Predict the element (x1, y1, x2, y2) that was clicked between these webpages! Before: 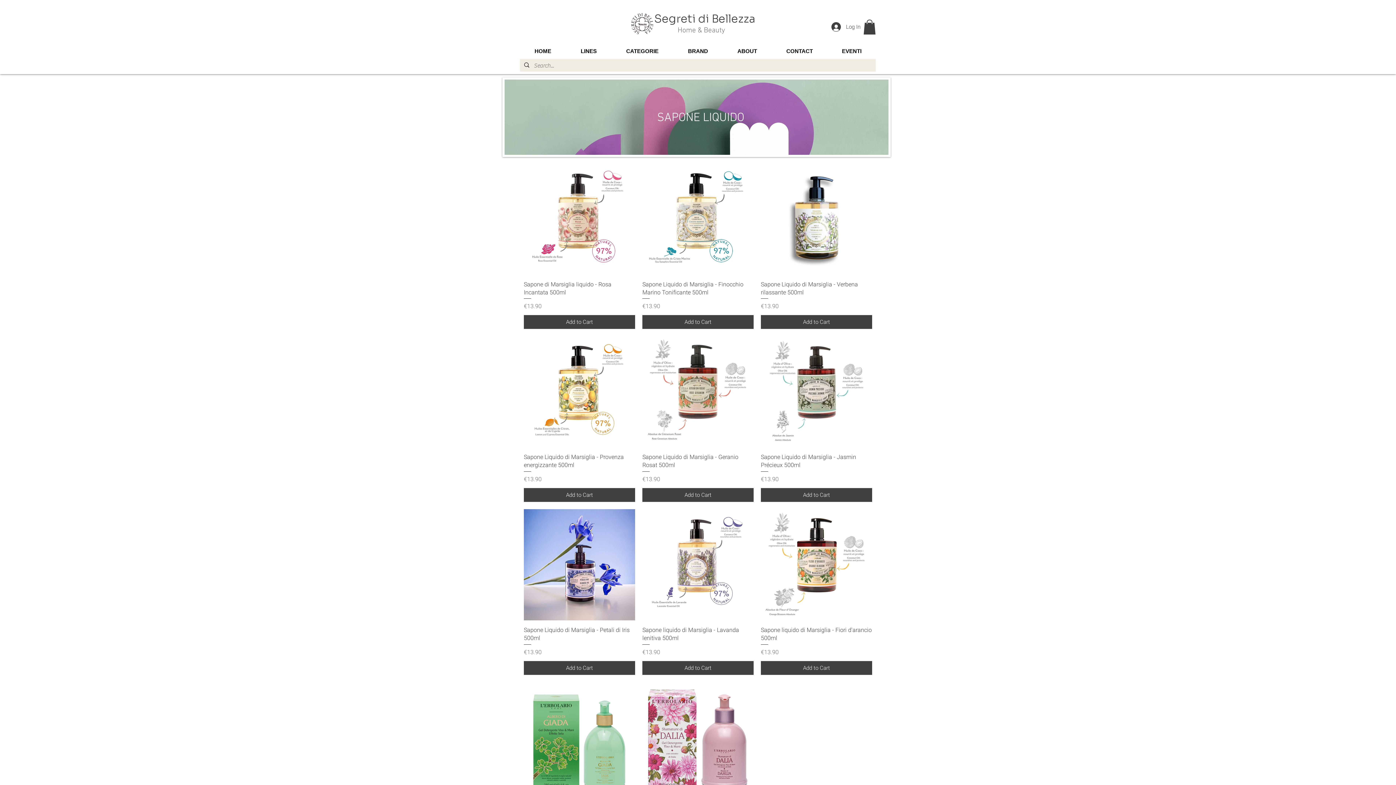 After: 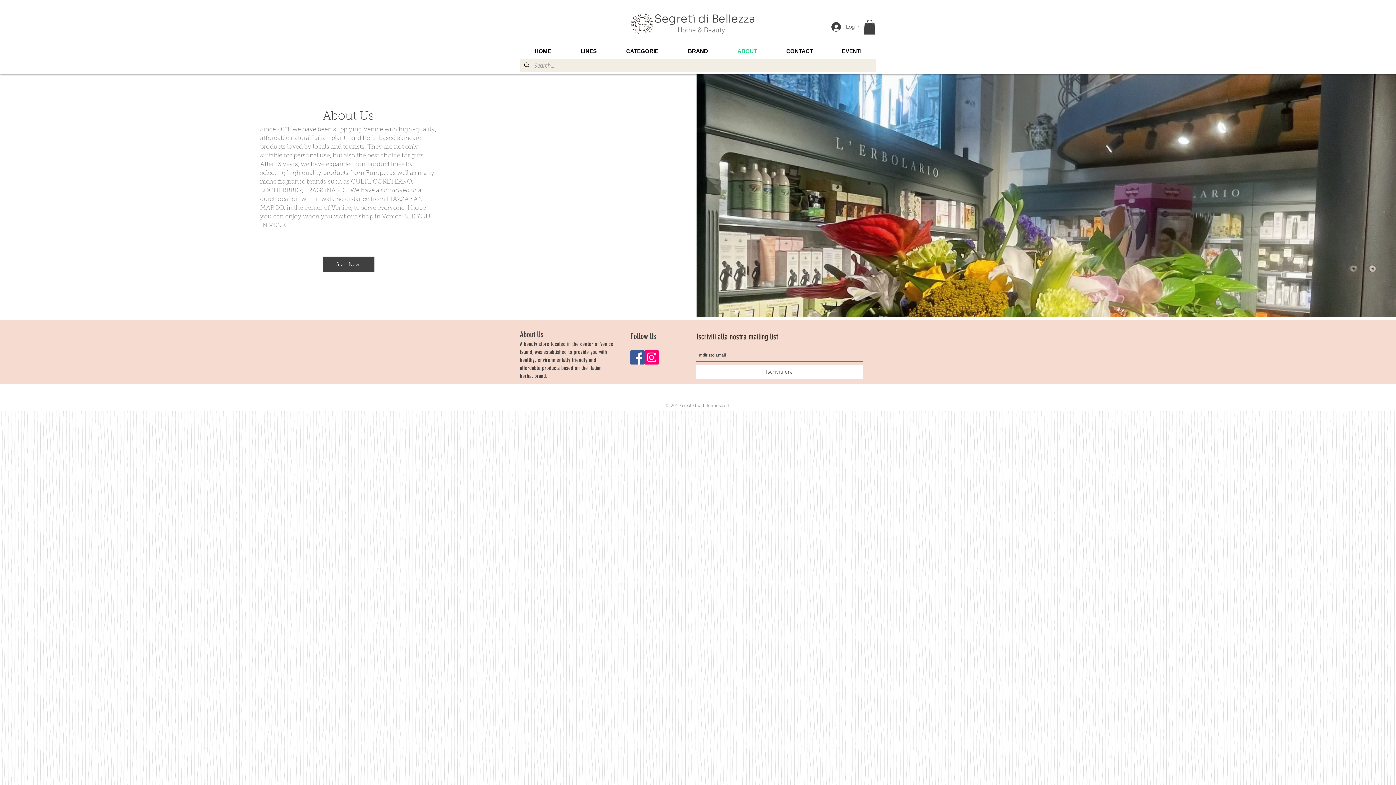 Action: label: ABOUT bbox: (722, 43, 772, 58)